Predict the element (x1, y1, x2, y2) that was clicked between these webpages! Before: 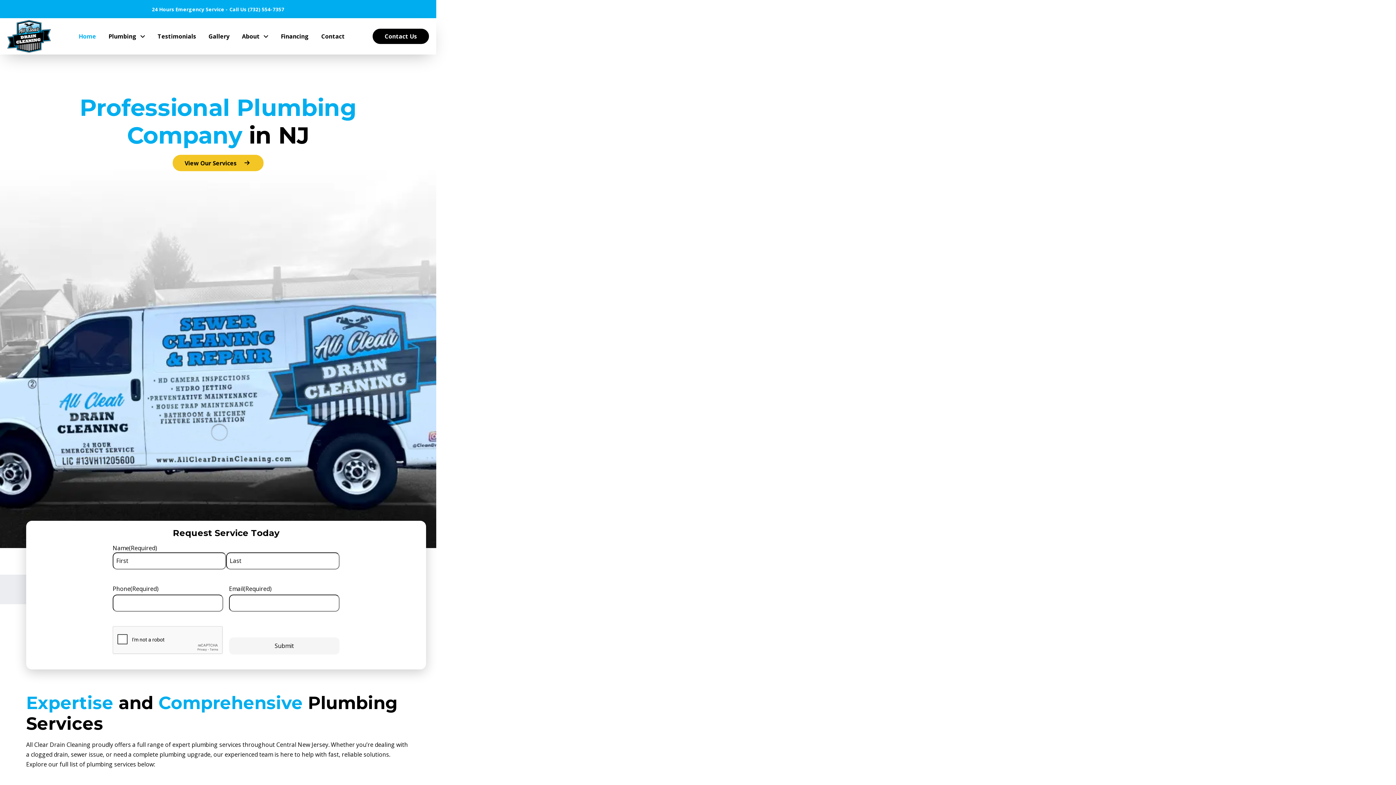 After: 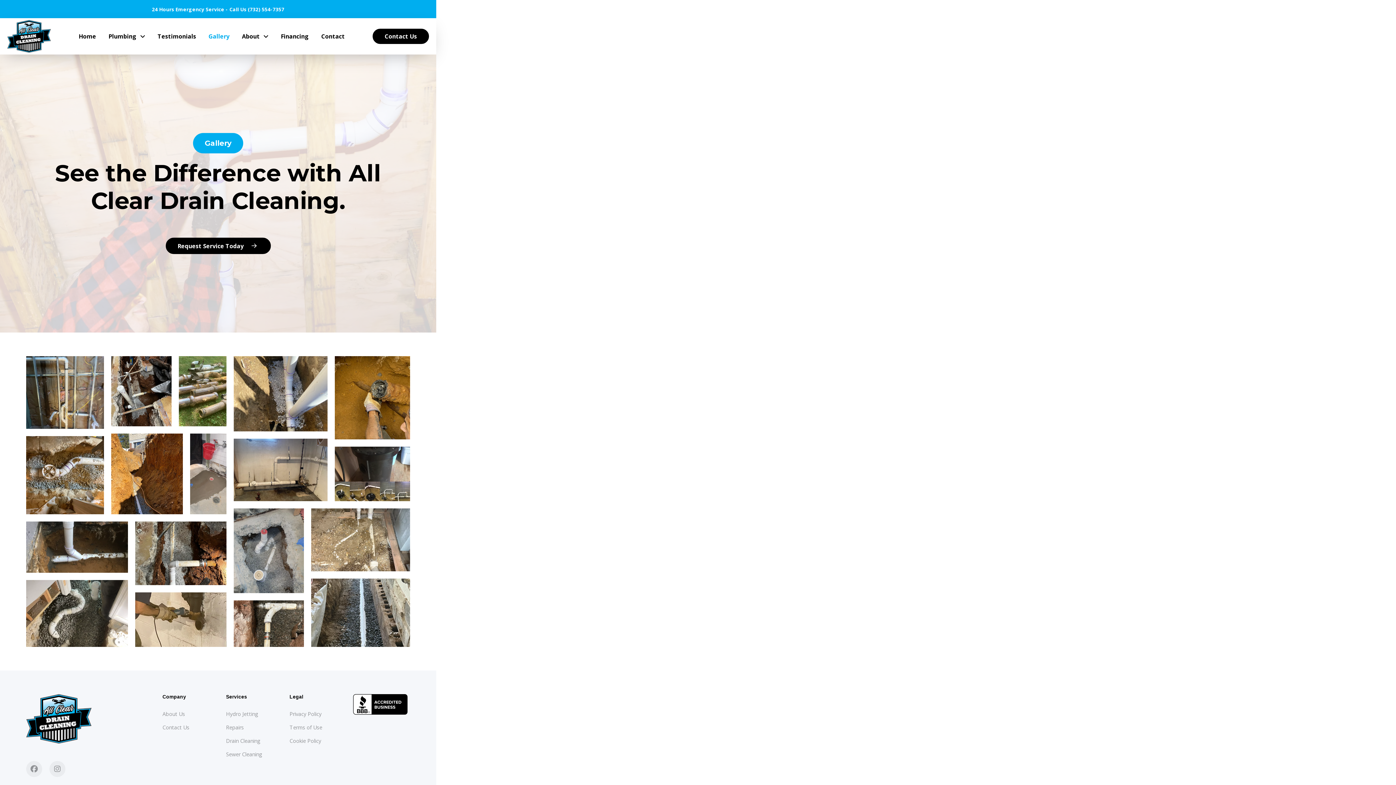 Action: label: Gallery bbox: (202, 18, 235, 54)